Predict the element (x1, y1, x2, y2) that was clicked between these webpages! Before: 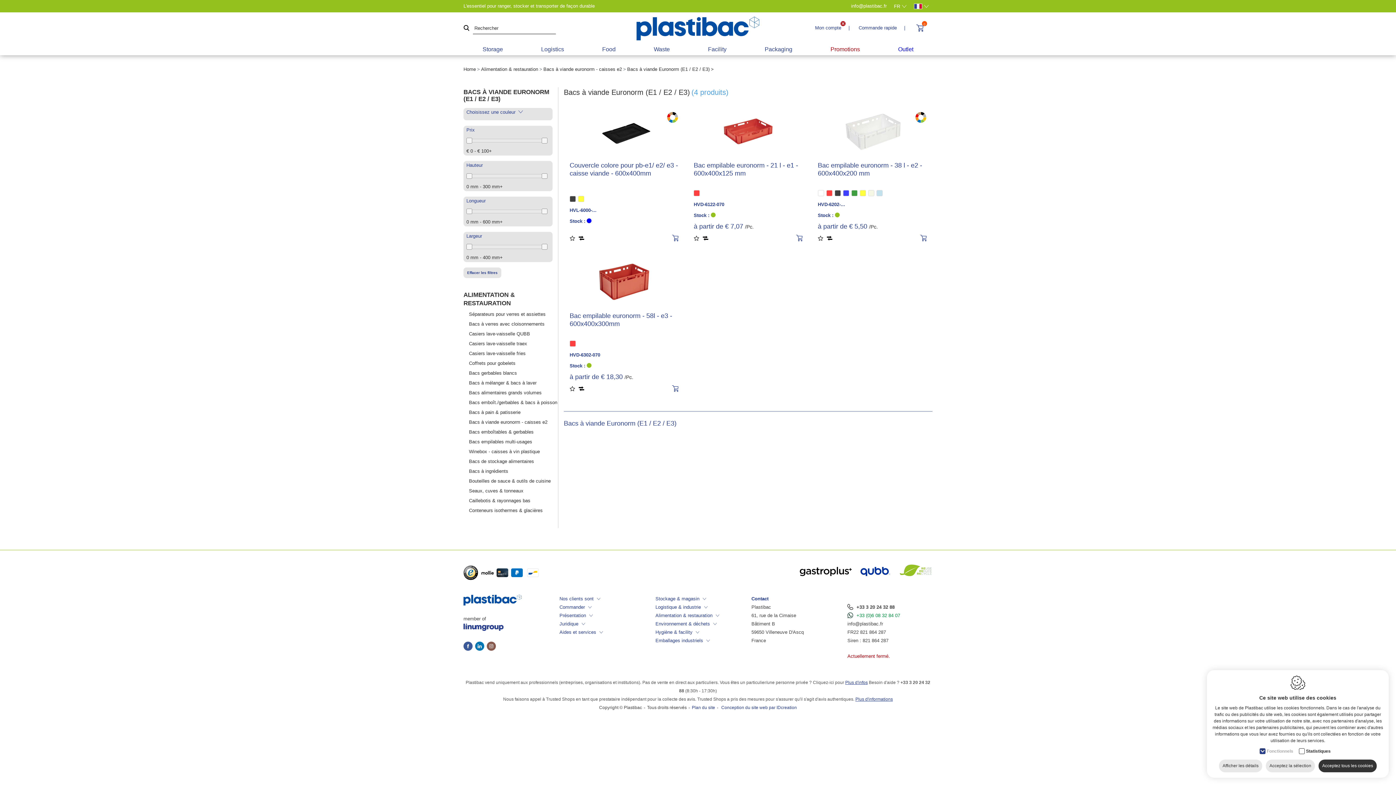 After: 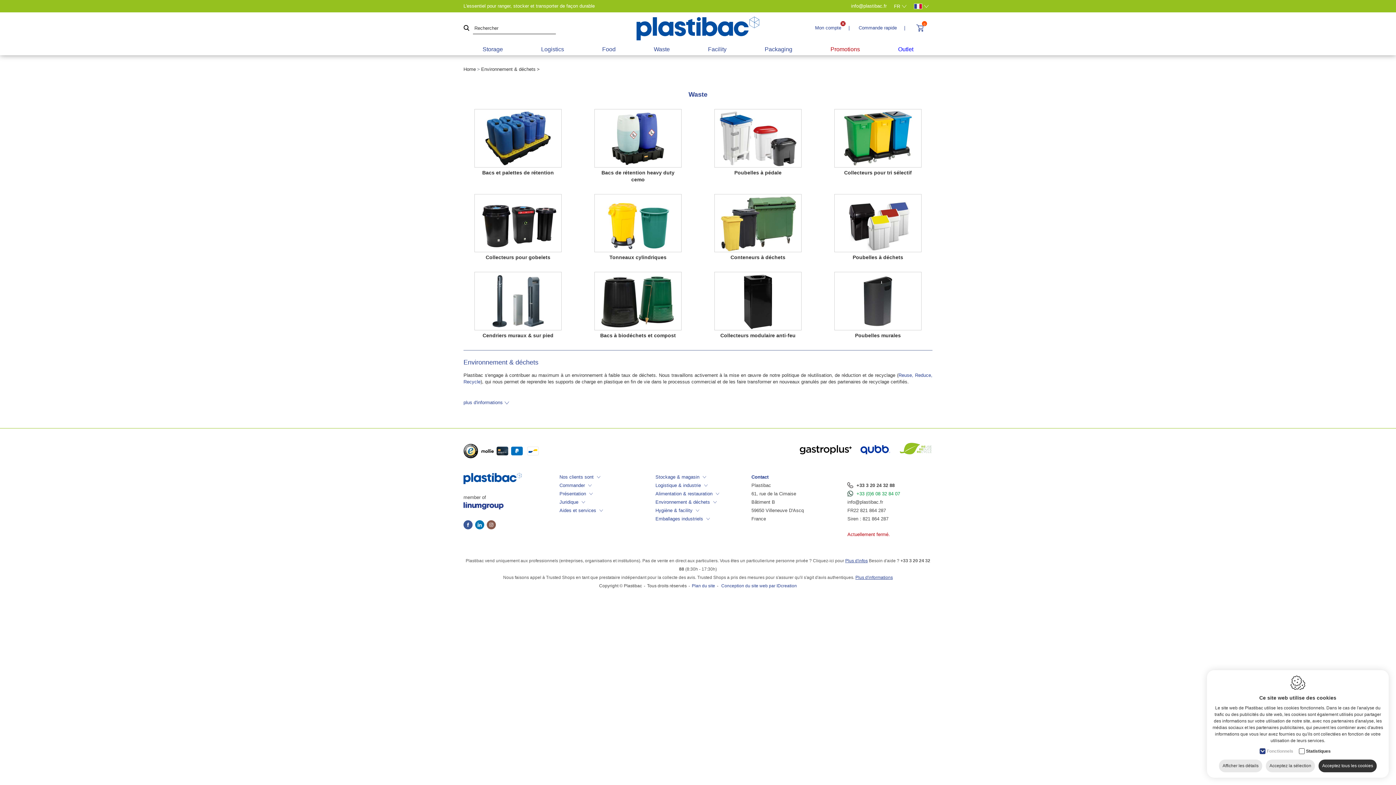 Action: label: Waste bbox: (648, 44, 675, 55)